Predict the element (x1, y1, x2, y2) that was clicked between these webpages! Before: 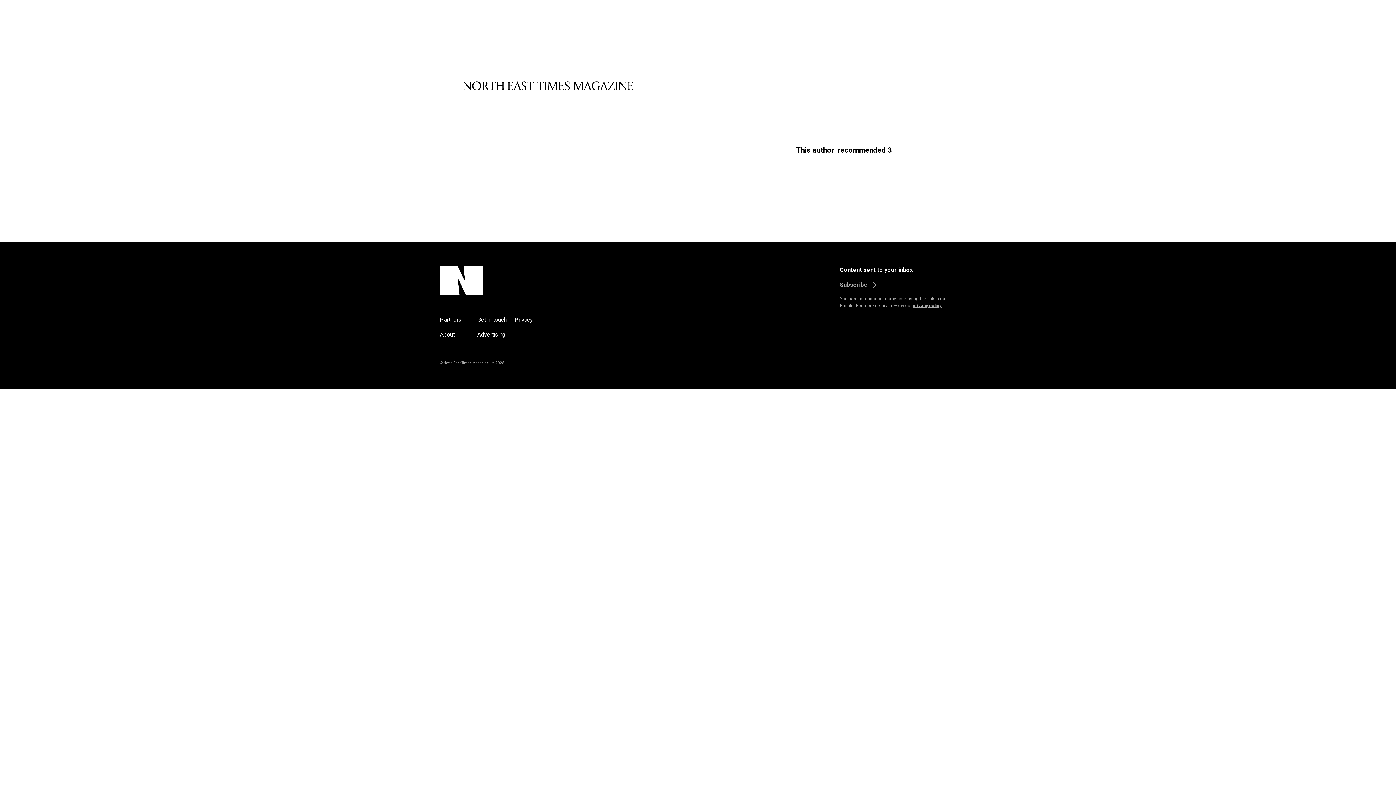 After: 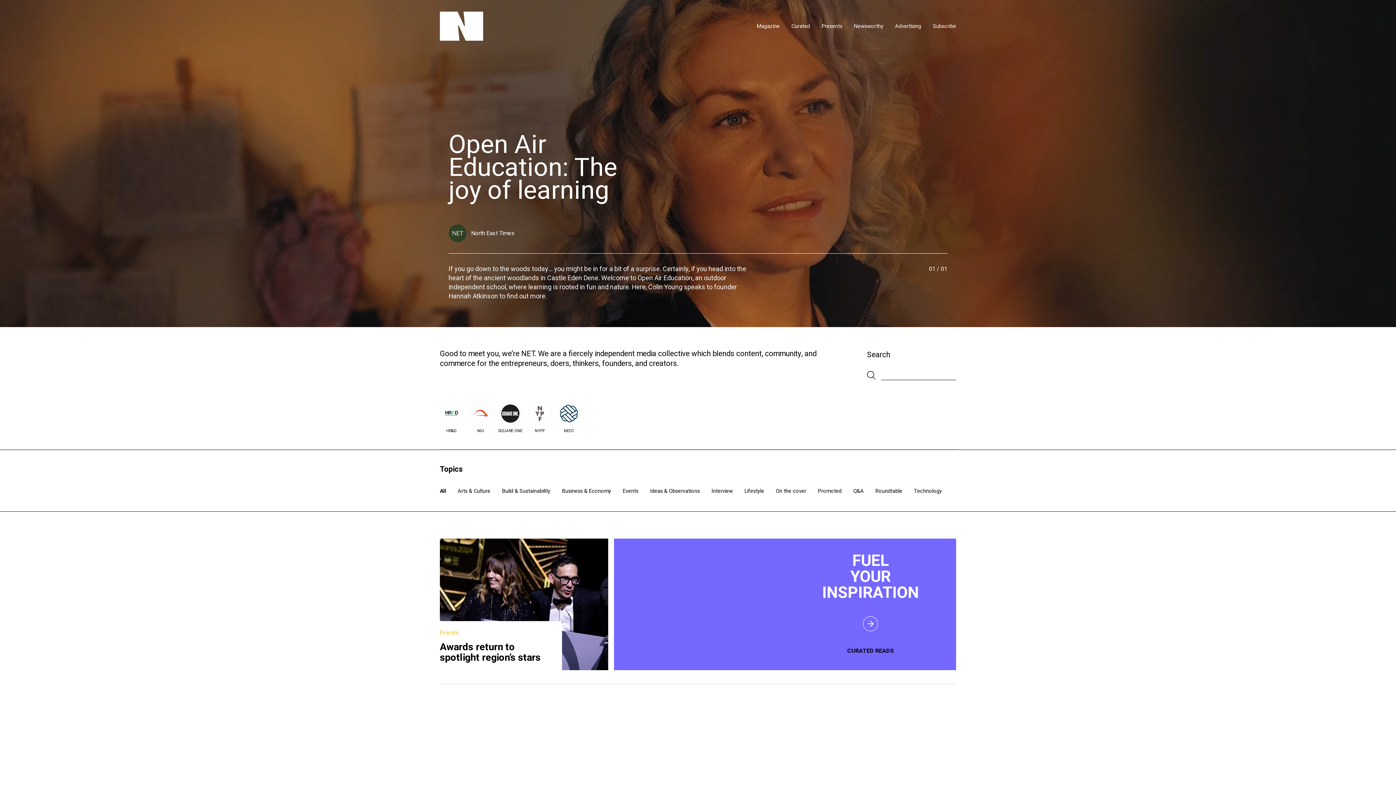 Action: bbox: (463, 81, 721, 90)